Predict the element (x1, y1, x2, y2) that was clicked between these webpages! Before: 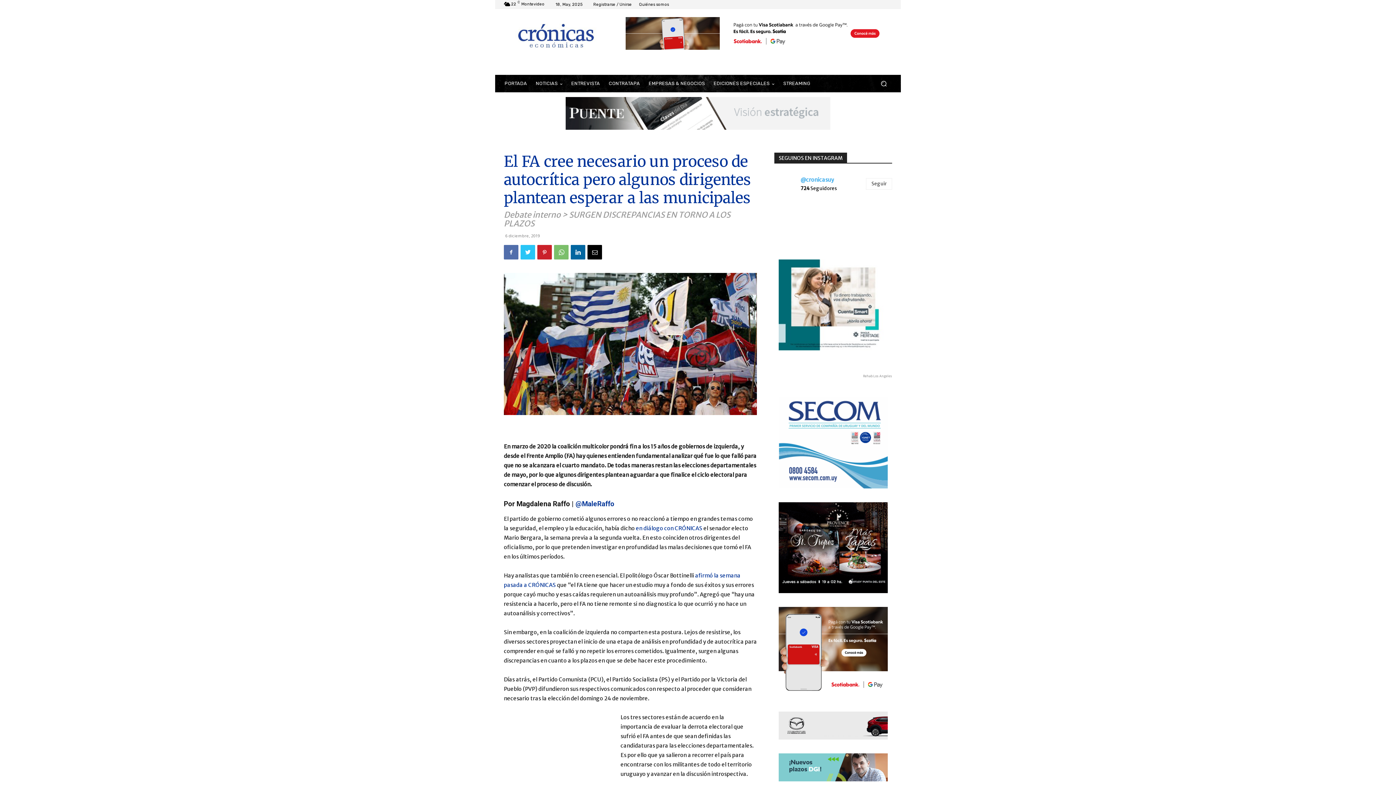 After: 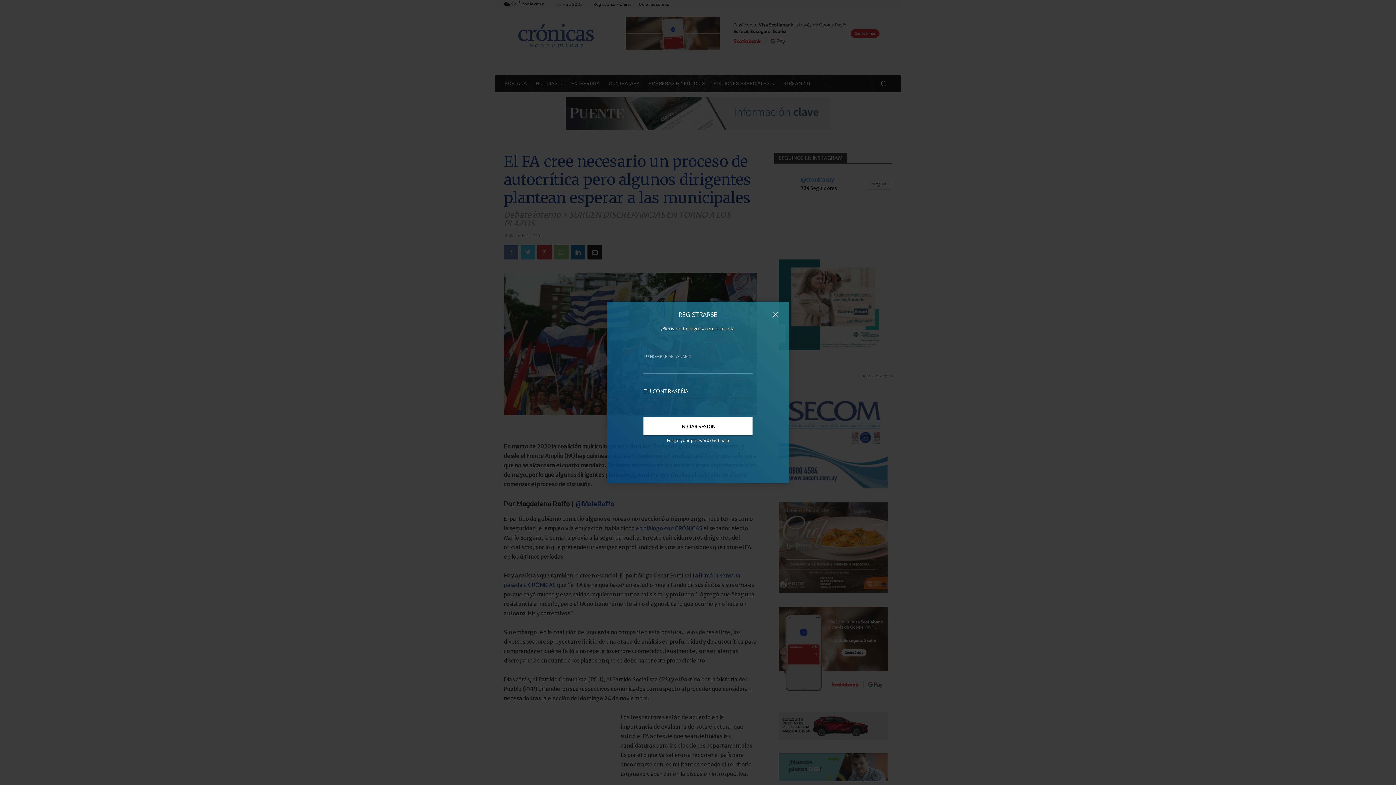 Action: bbox: (593, 2, 632, 6) label: Registrarse / Unirse